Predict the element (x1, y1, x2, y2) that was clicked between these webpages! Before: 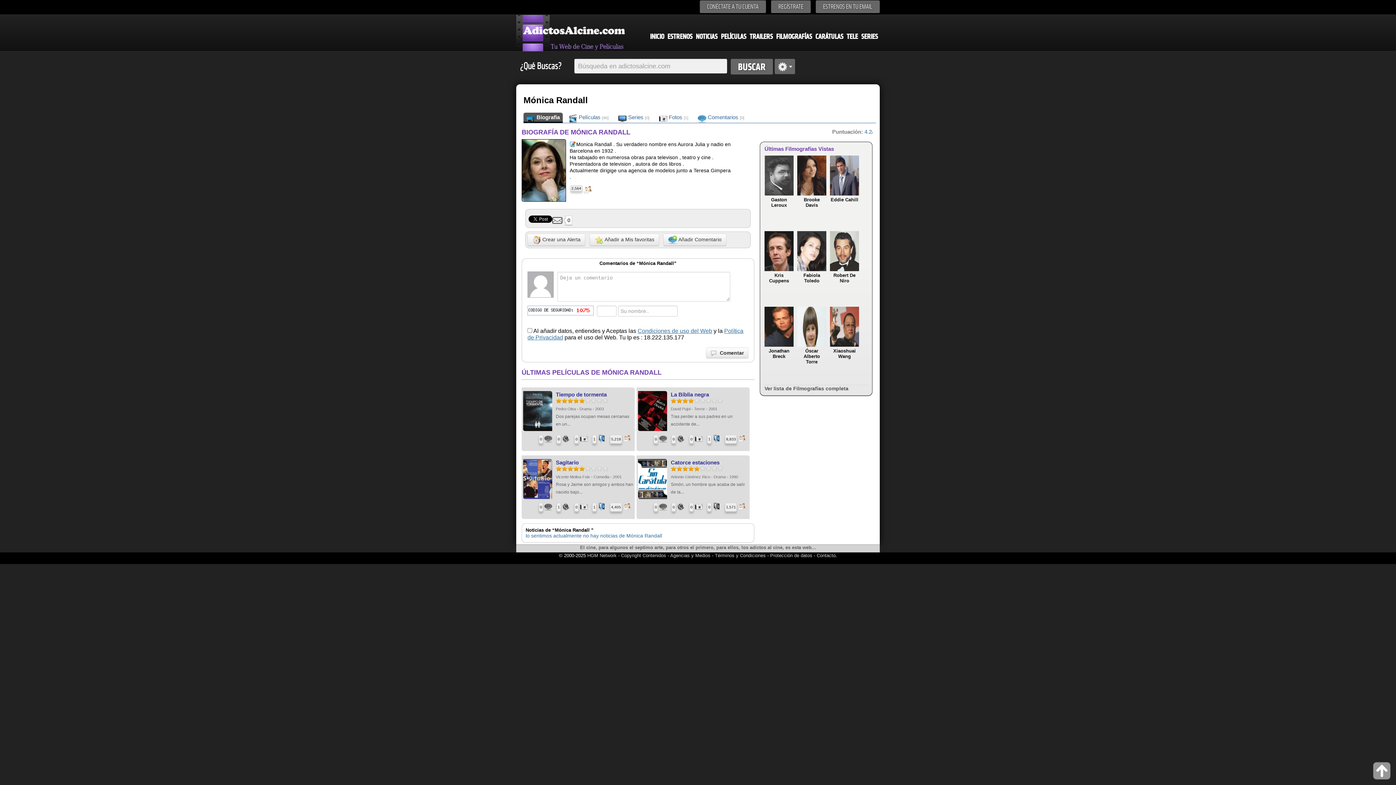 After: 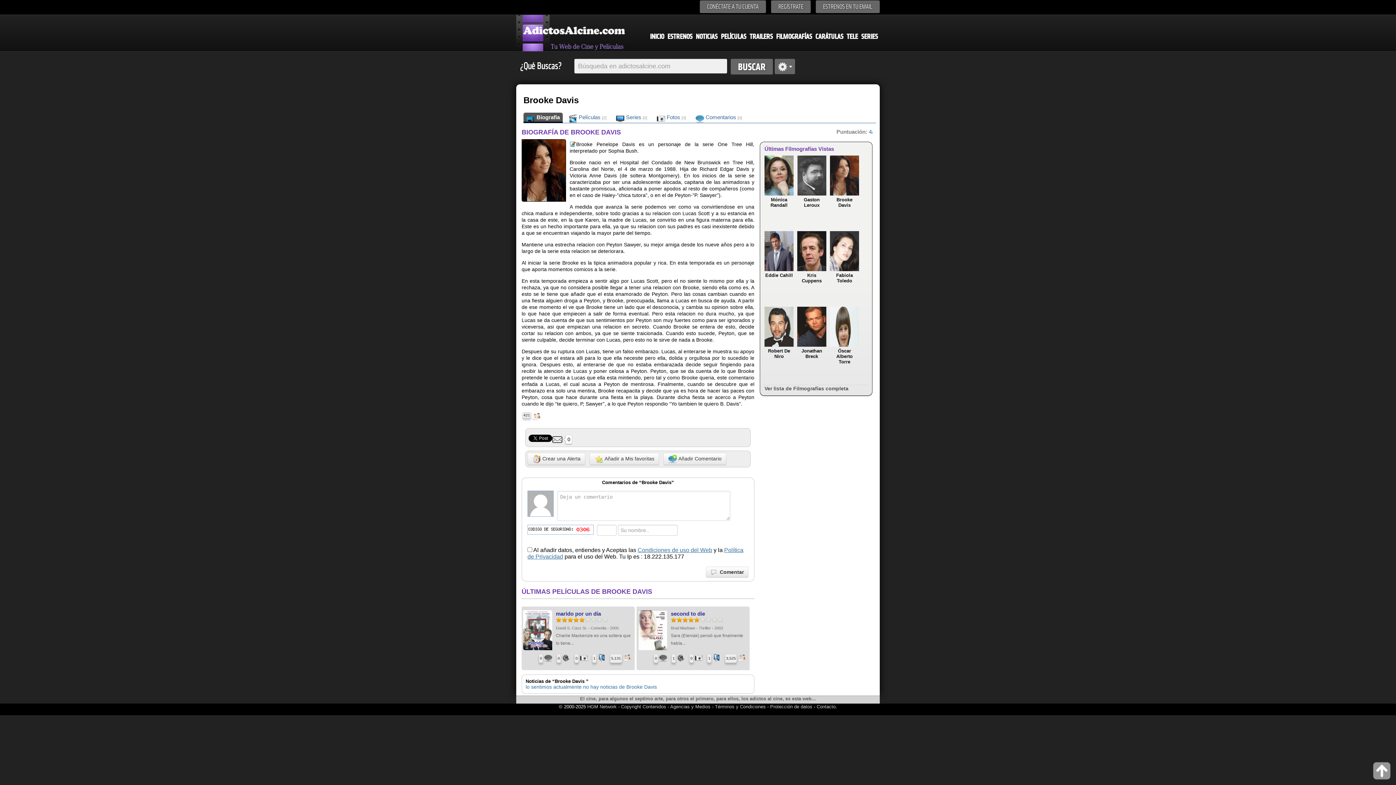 Action: bbox: (797, 190, 826, 196)